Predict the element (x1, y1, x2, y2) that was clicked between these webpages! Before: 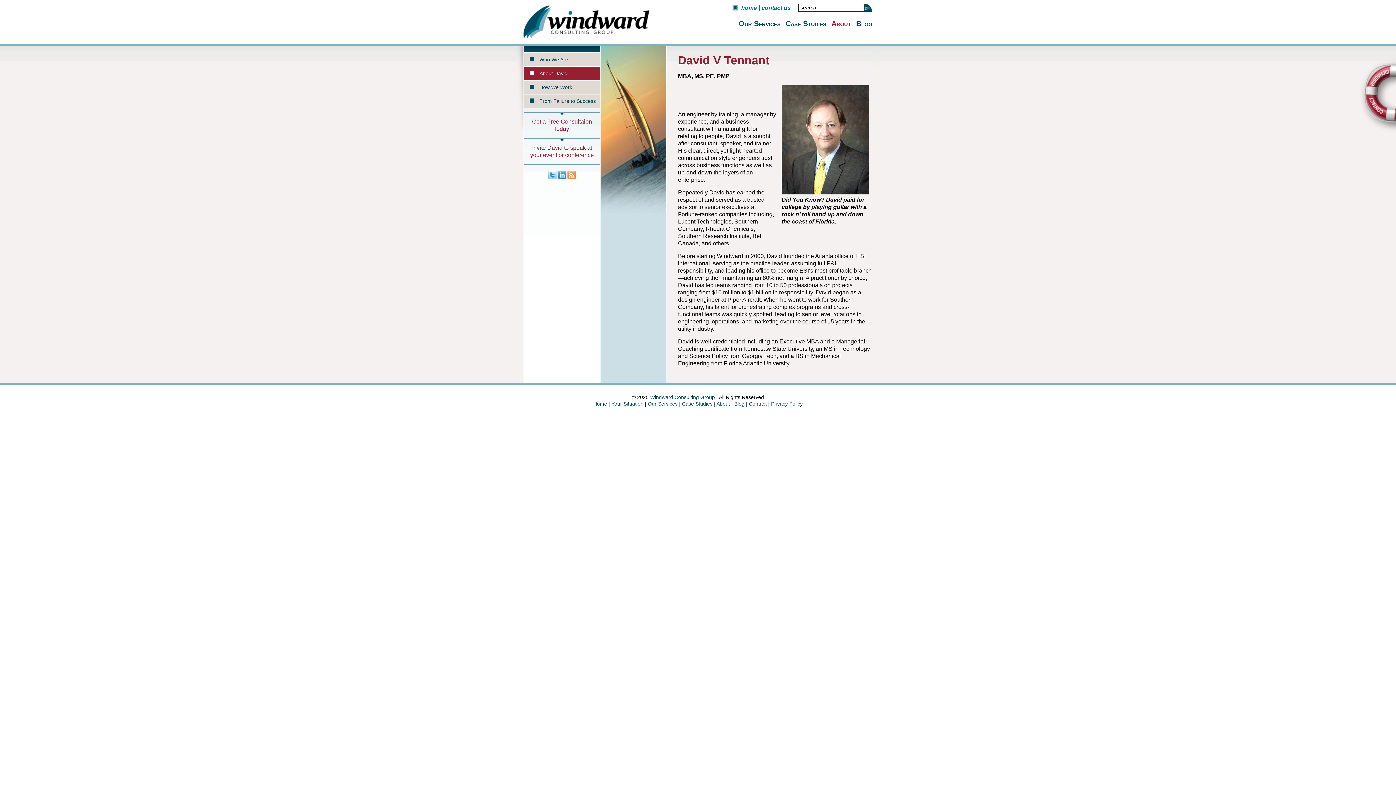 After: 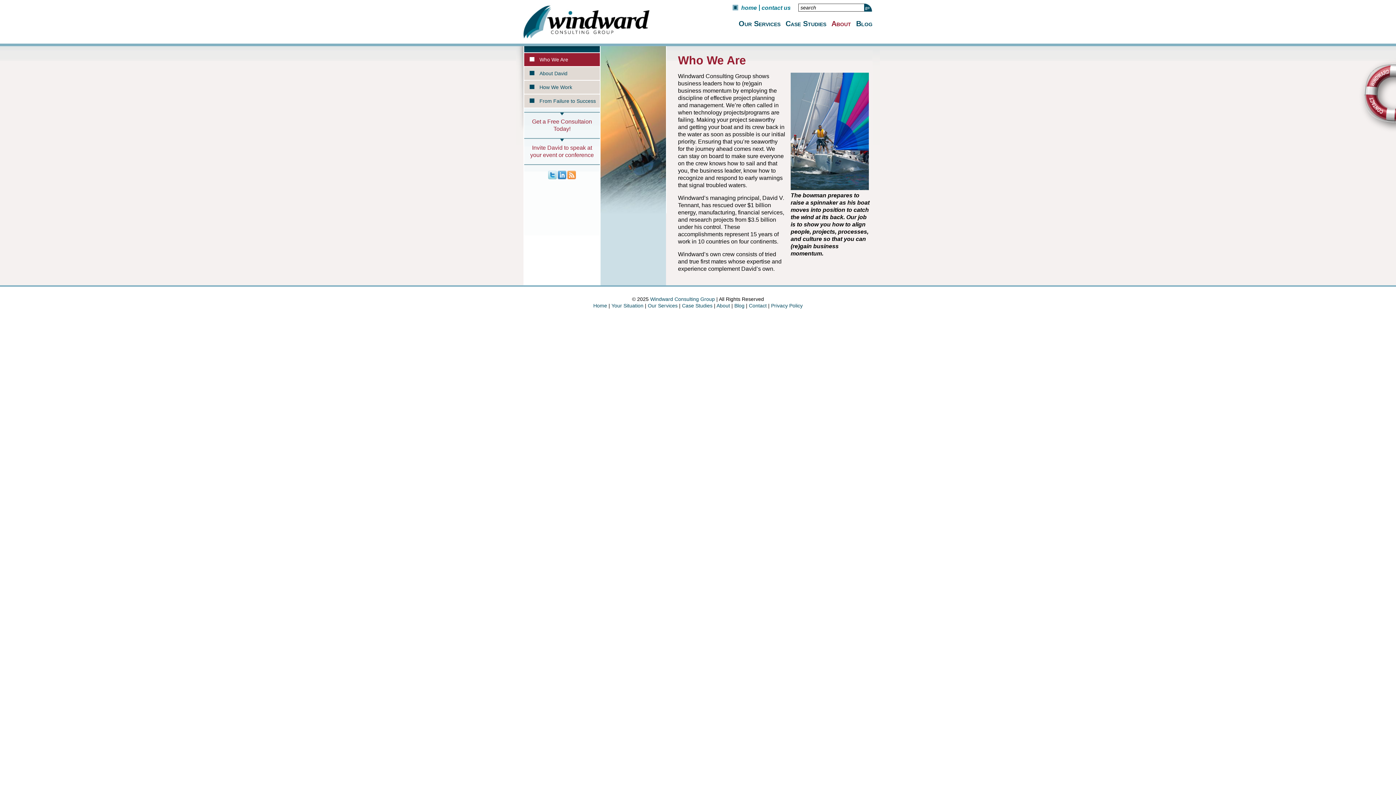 Action: bbox: (716, 401, 730, 406) label: About